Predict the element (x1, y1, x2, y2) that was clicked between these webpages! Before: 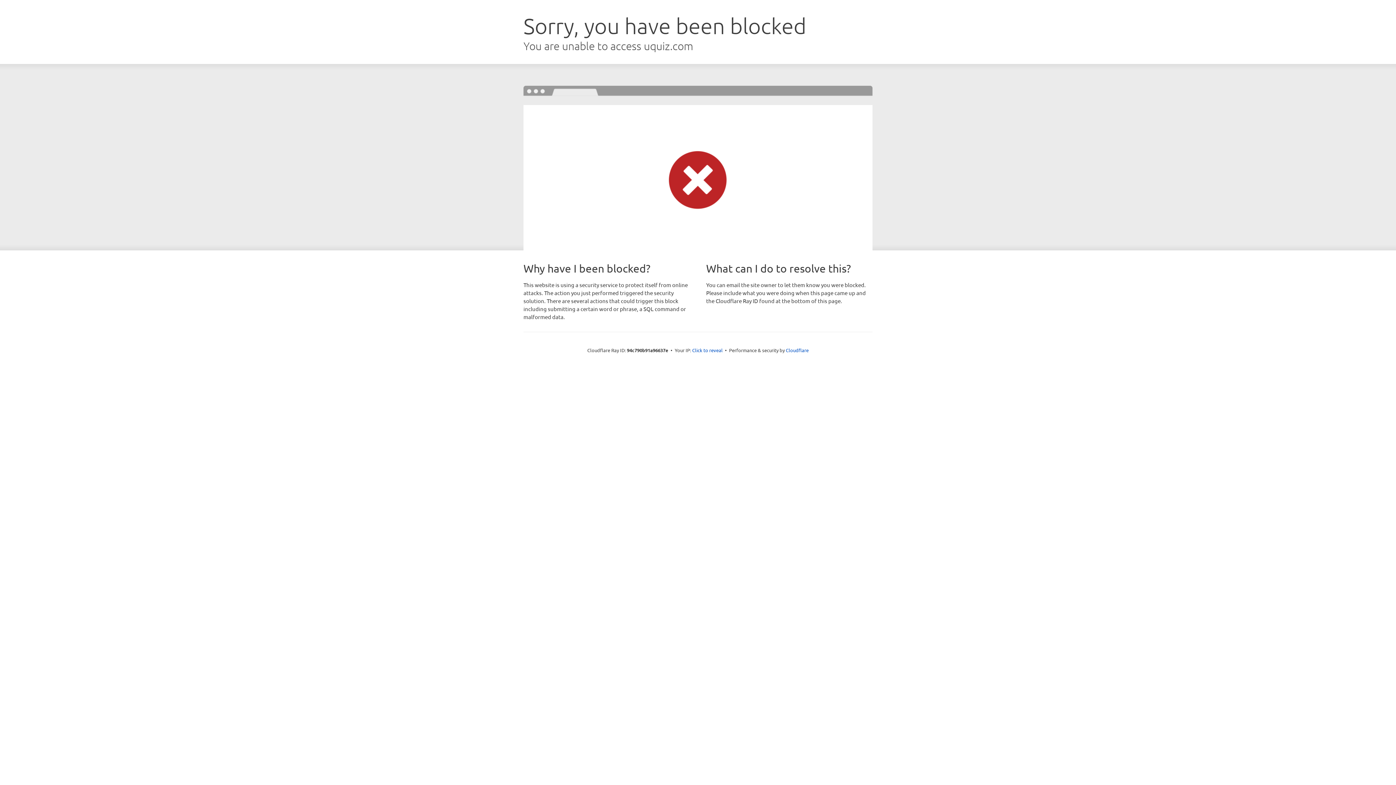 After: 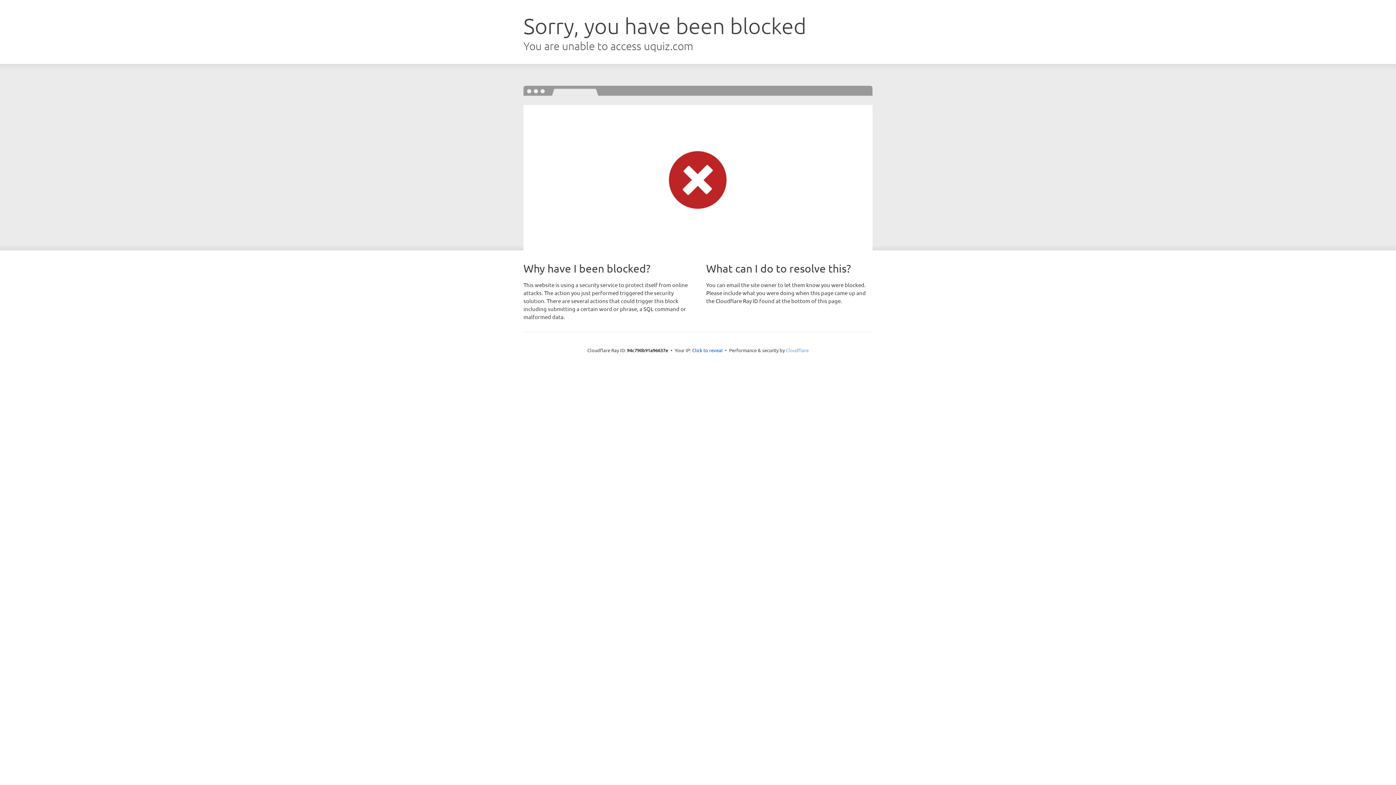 Action: bbox: (786, 347, 808, 353) label: Cloudflare